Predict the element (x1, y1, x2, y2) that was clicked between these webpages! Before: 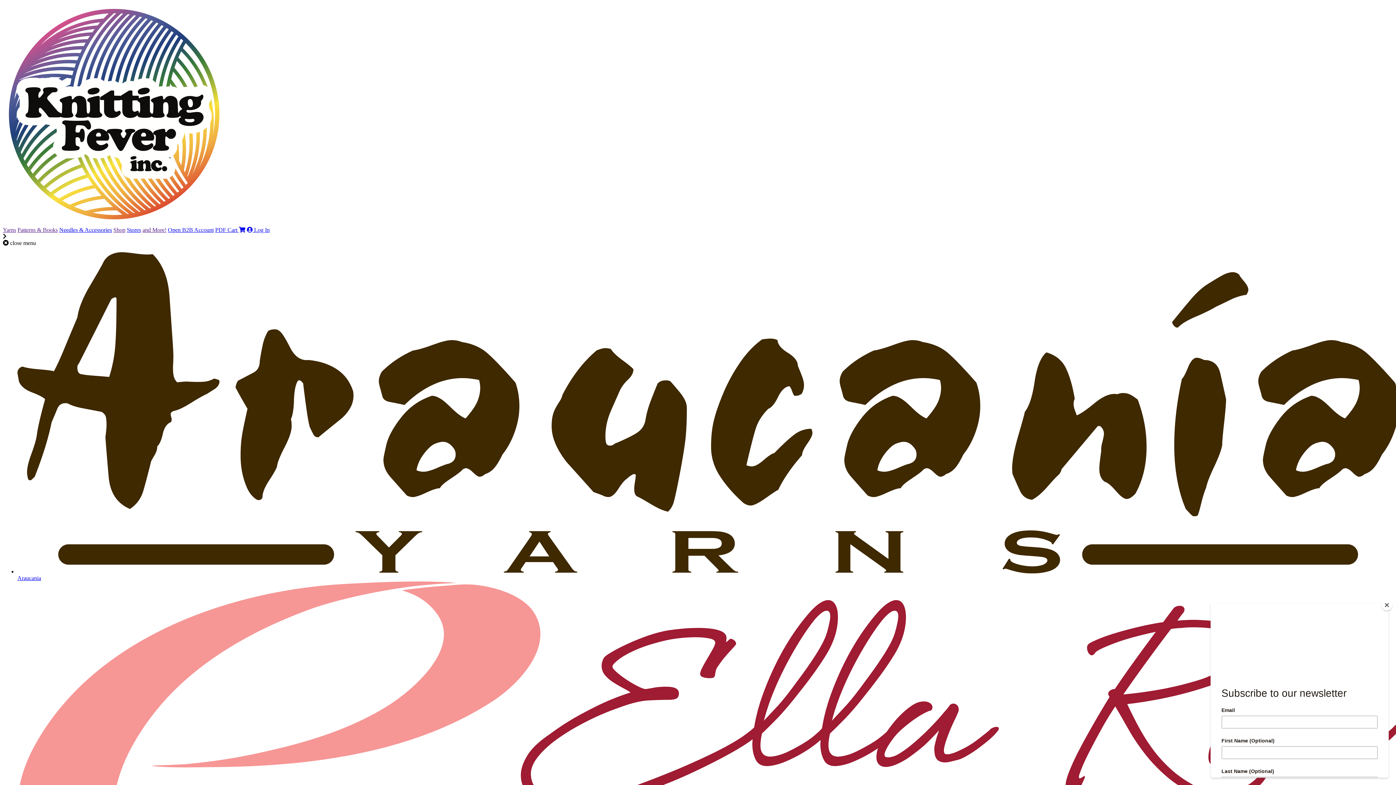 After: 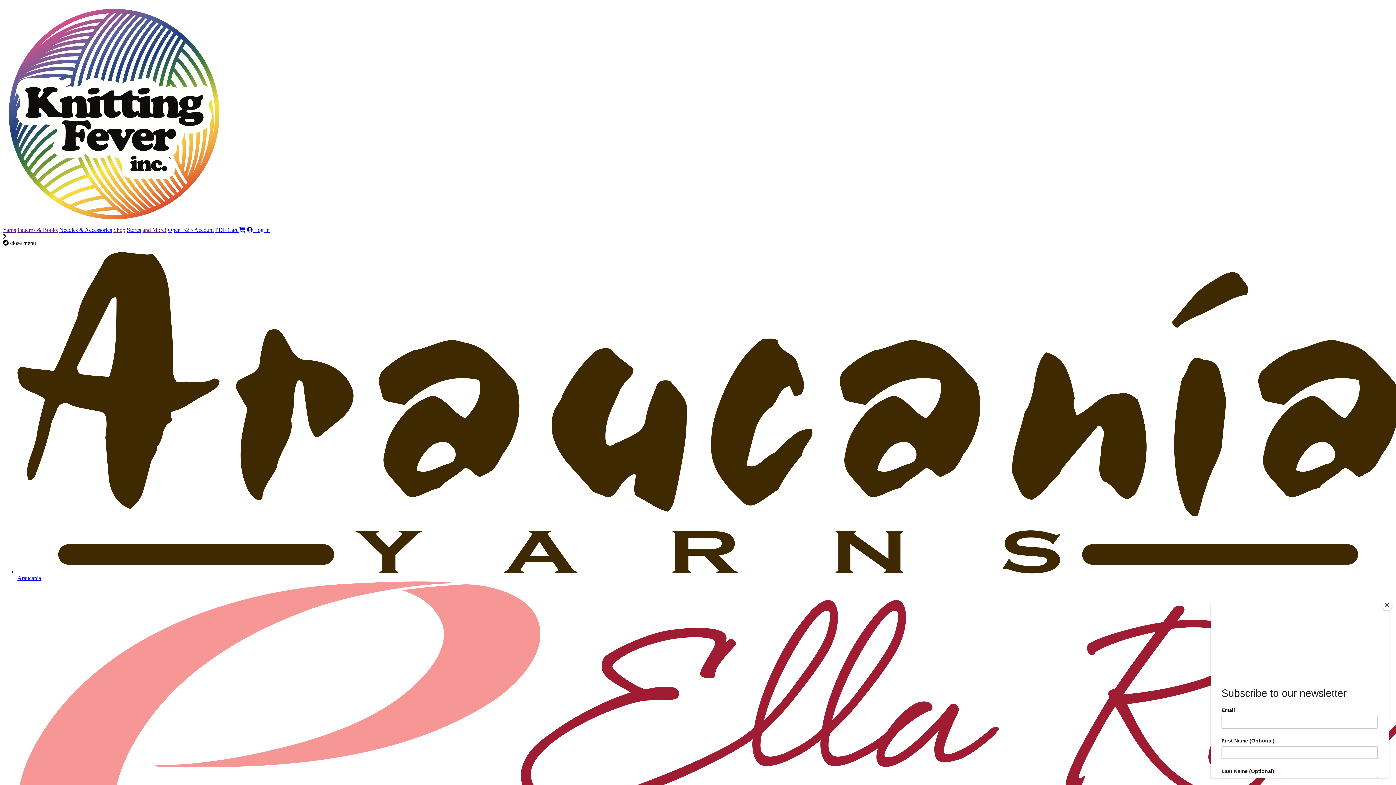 Action: label: Yarns bbox: (2, 226, 16, 233)